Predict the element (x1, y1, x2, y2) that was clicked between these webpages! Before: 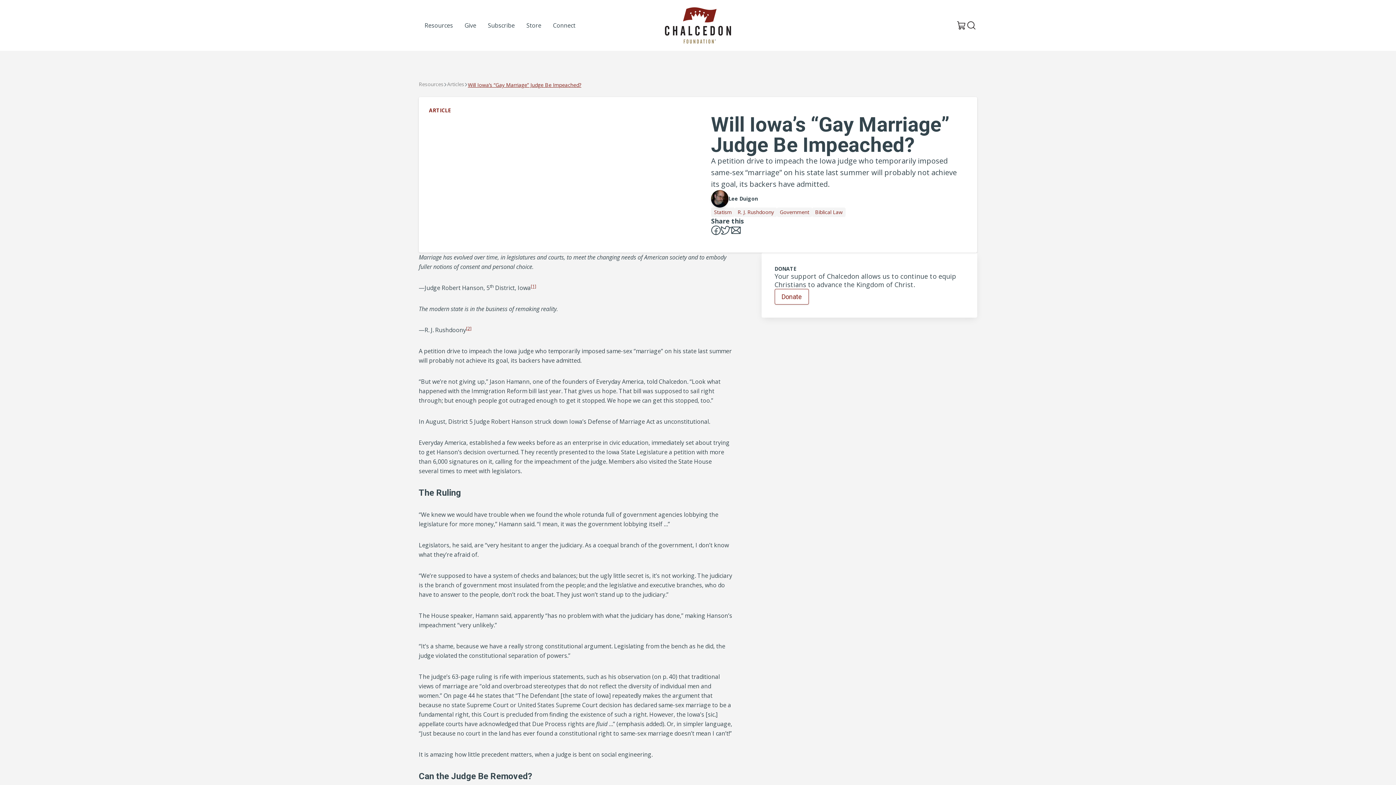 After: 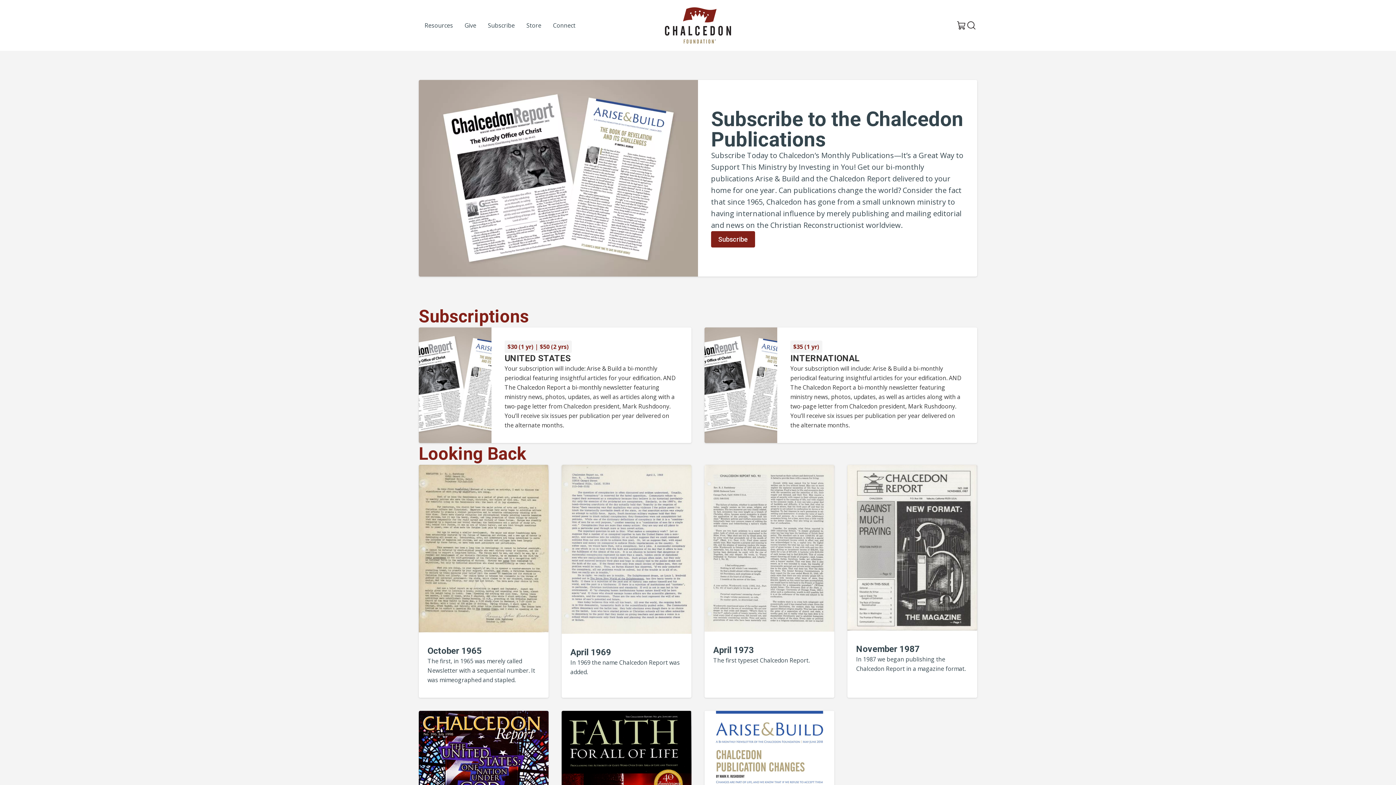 Action: bbox: (482, 19, 520, 31) label: Subscribe